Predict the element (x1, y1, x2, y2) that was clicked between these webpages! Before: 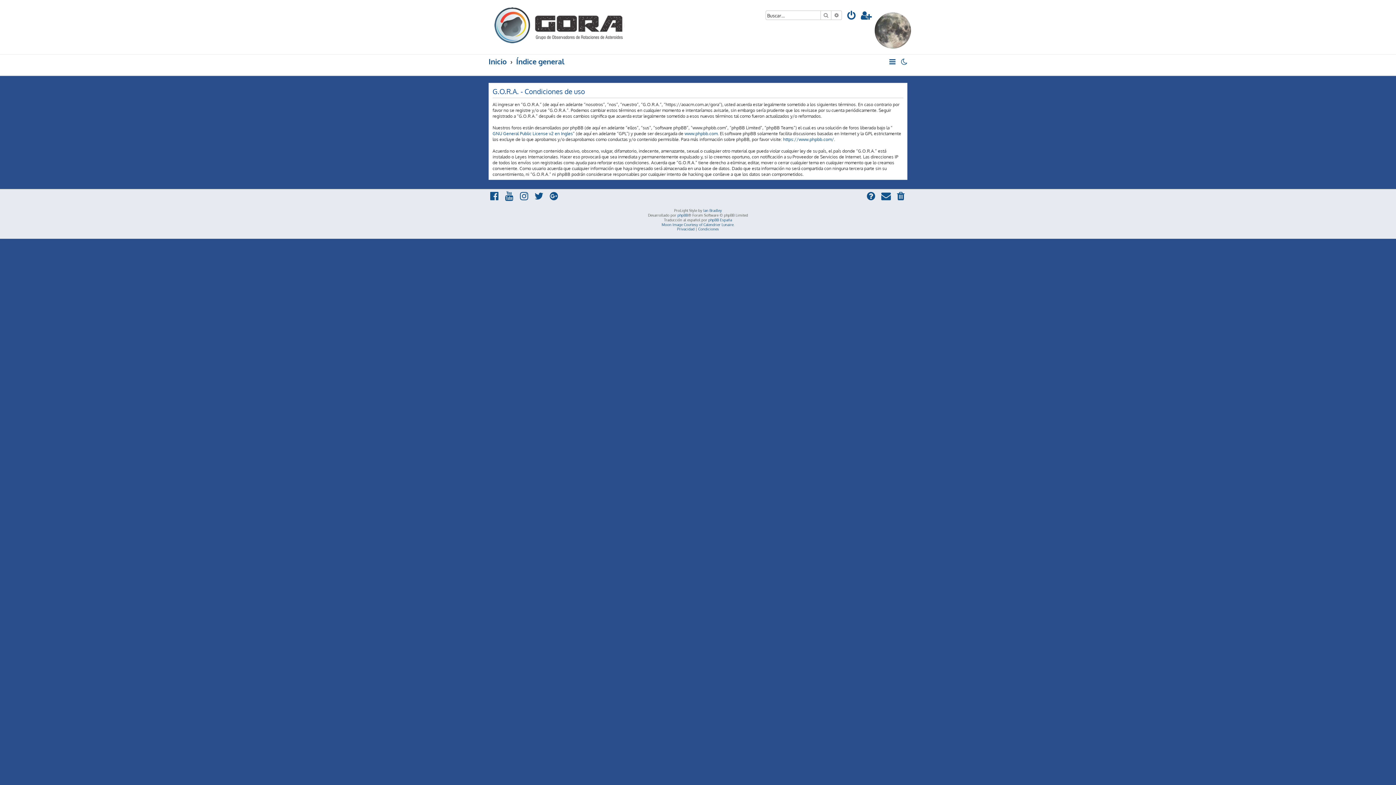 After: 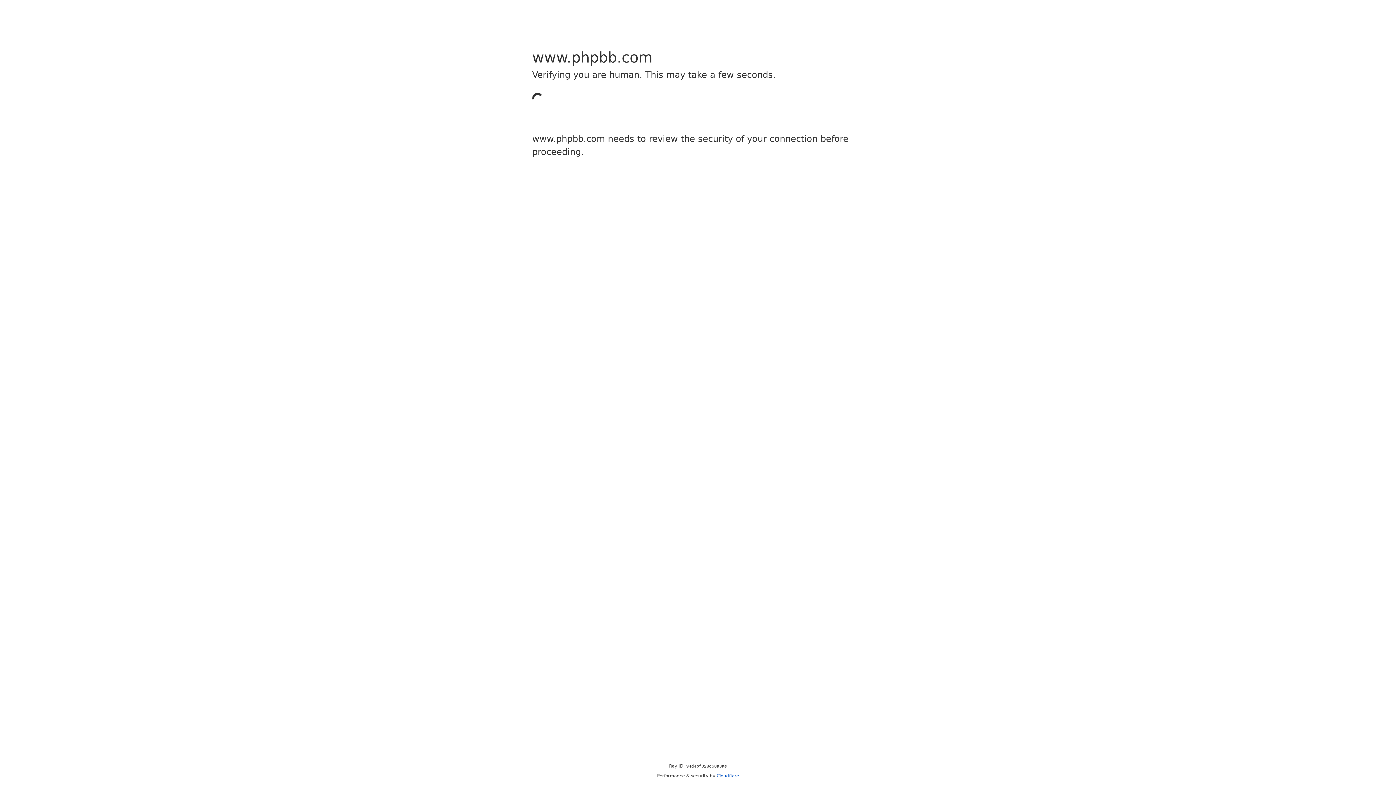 Action: bbox: (783, 136, 834, 142) label: https://www.phpbb.com/